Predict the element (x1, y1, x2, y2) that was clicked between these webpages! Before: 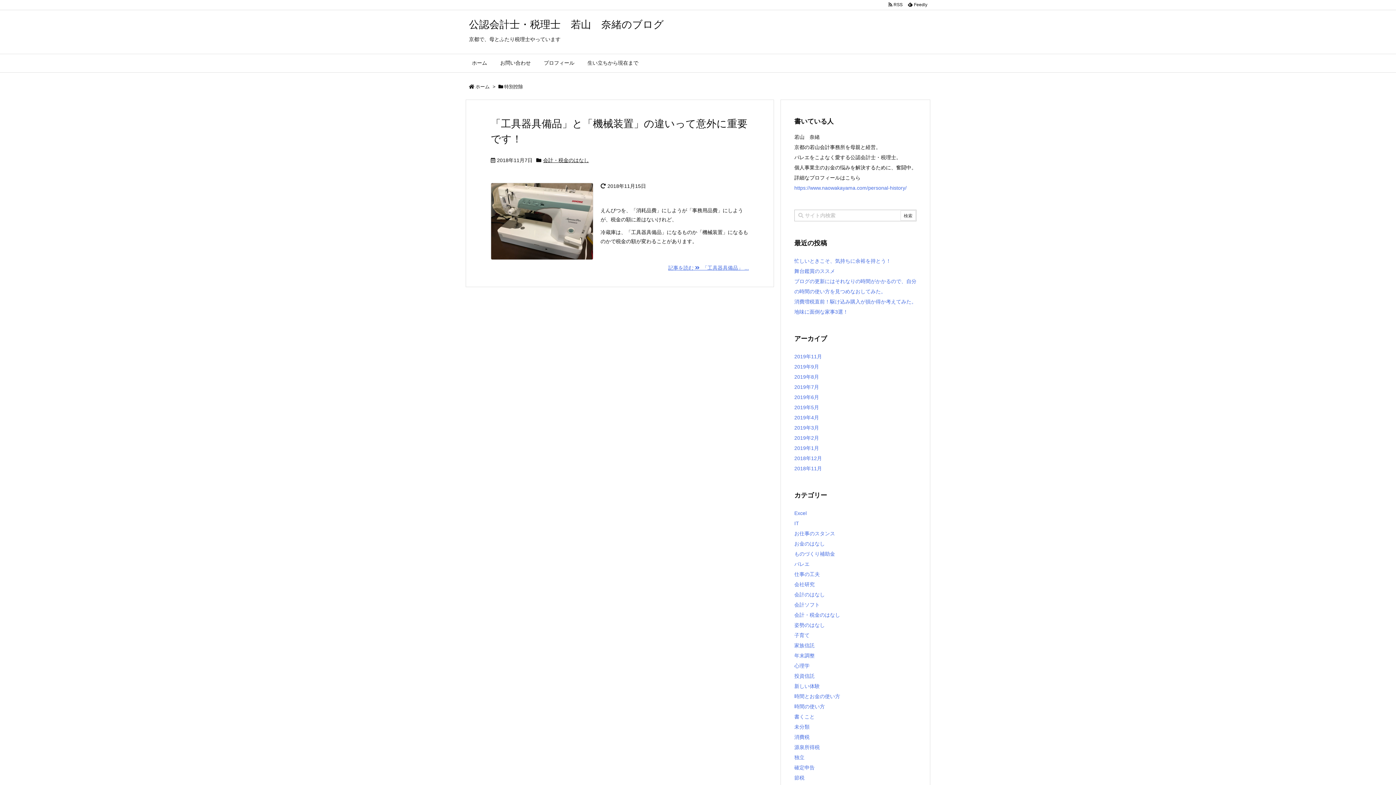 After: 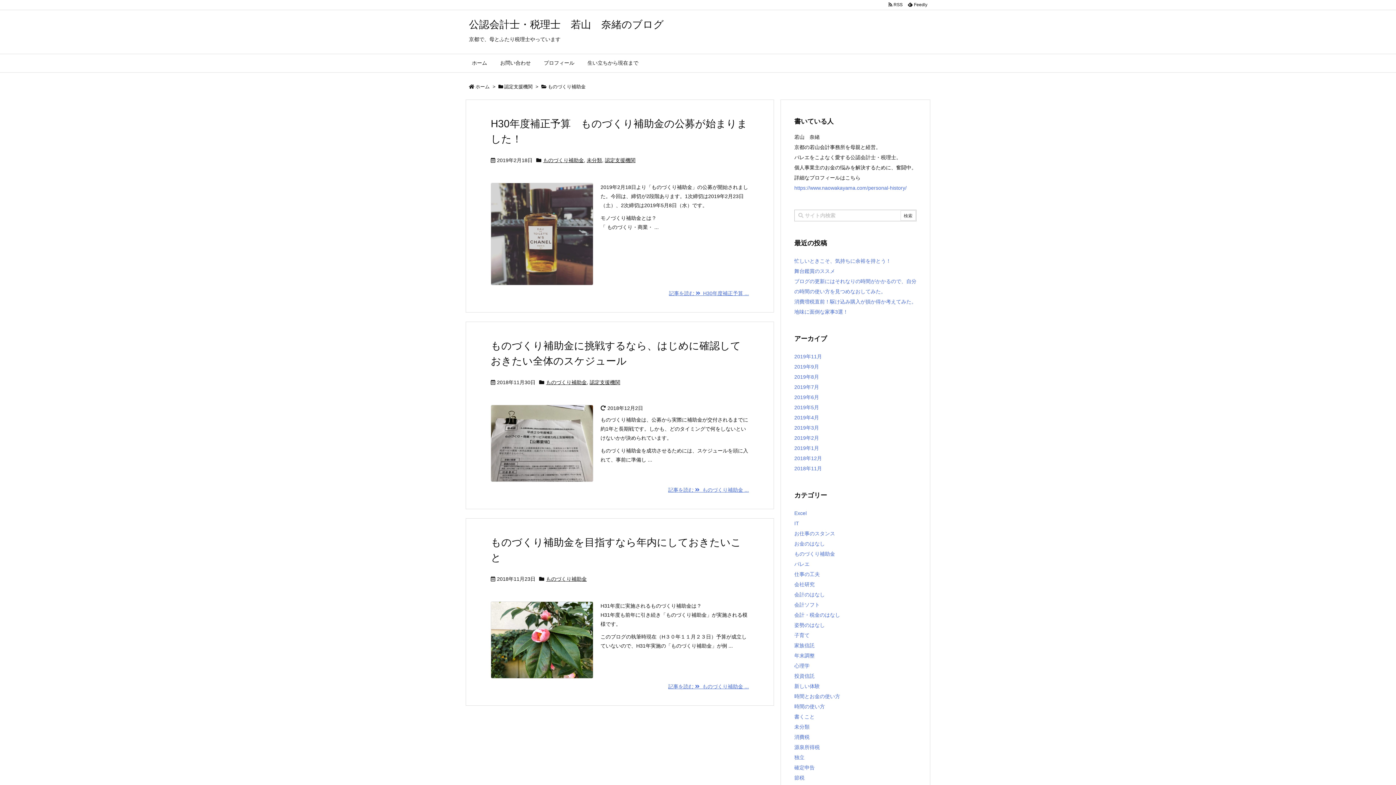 Action: label: ものづくり補助金 bbox: (794, 551, 835, 557)